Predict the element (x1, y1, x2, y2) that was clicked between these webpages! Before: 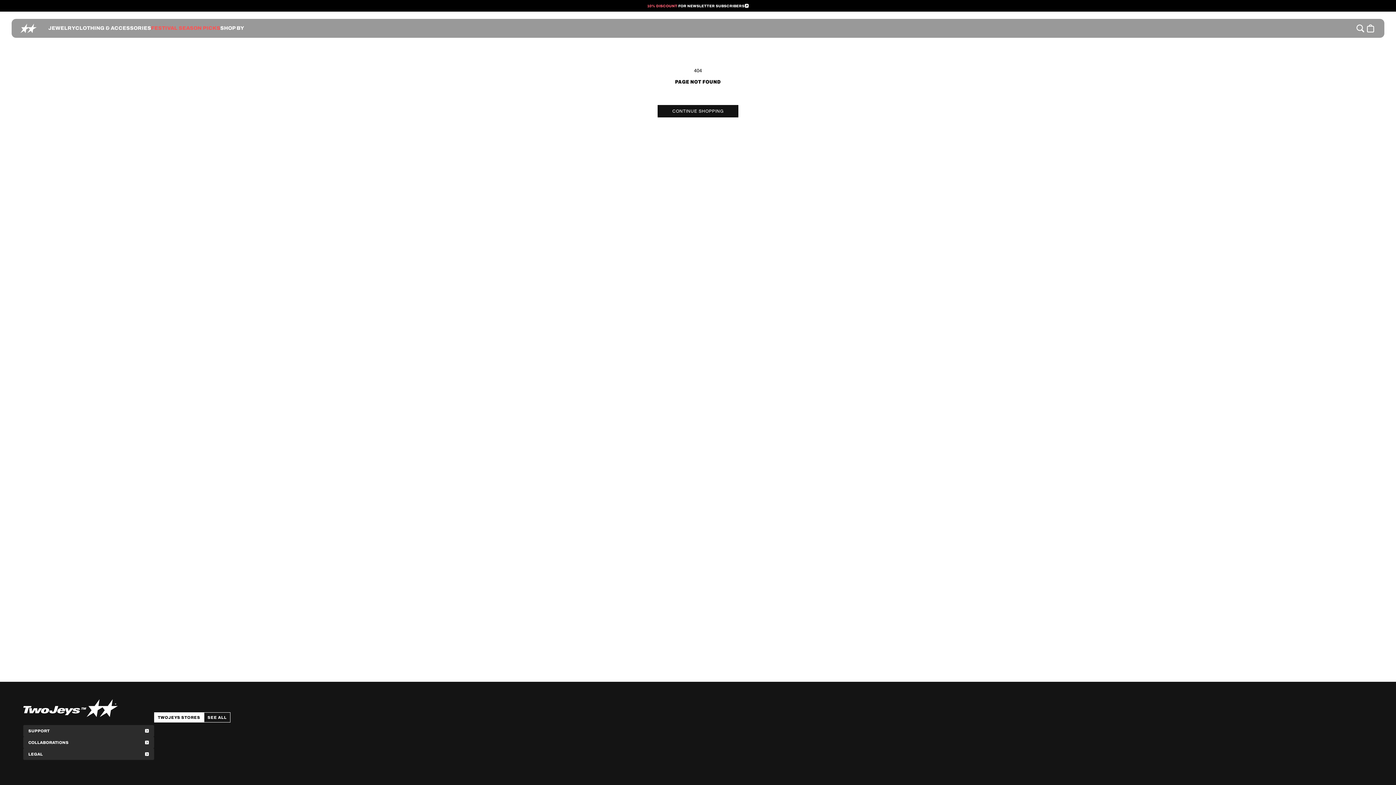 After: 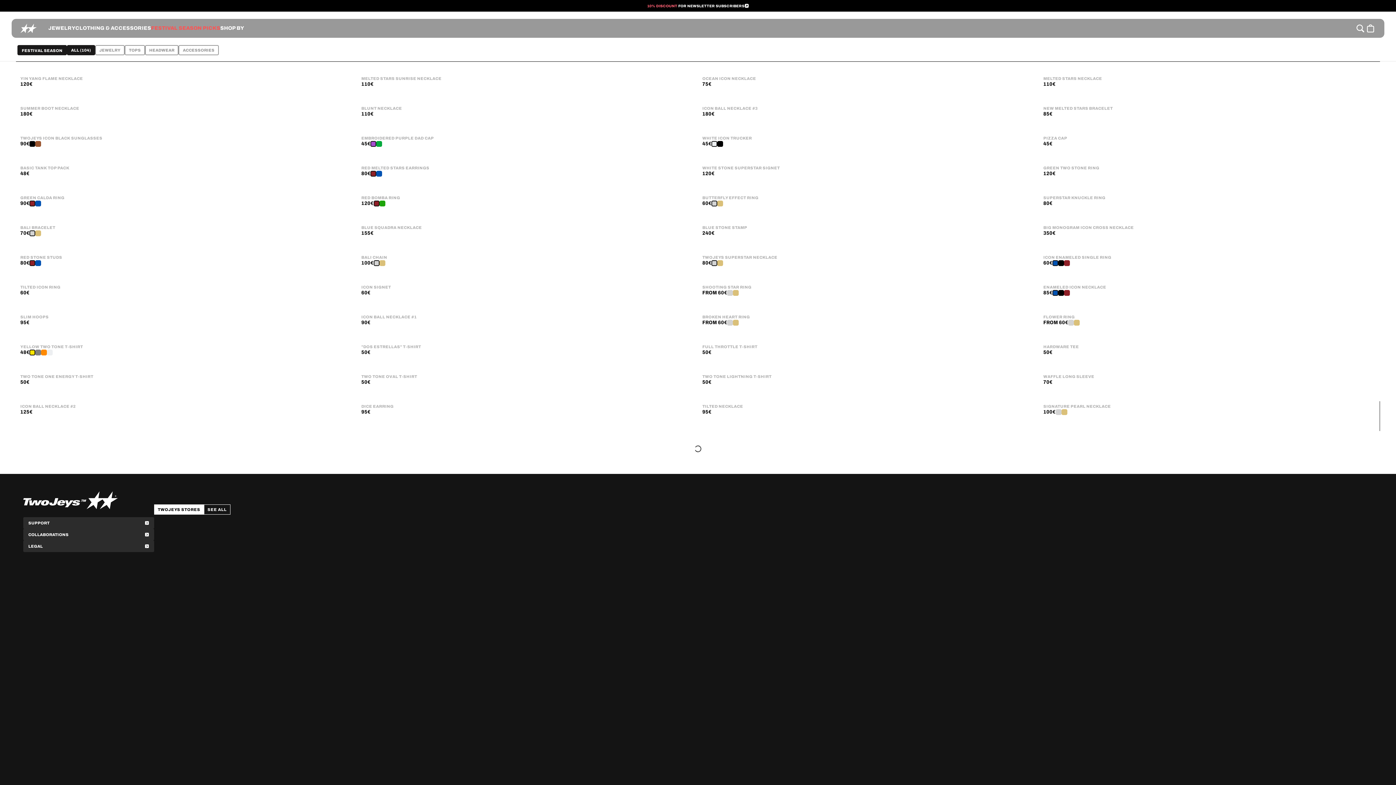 Action: label: FESTIVAL SEASON PICKS bbox: (151, 18, 220, 37)